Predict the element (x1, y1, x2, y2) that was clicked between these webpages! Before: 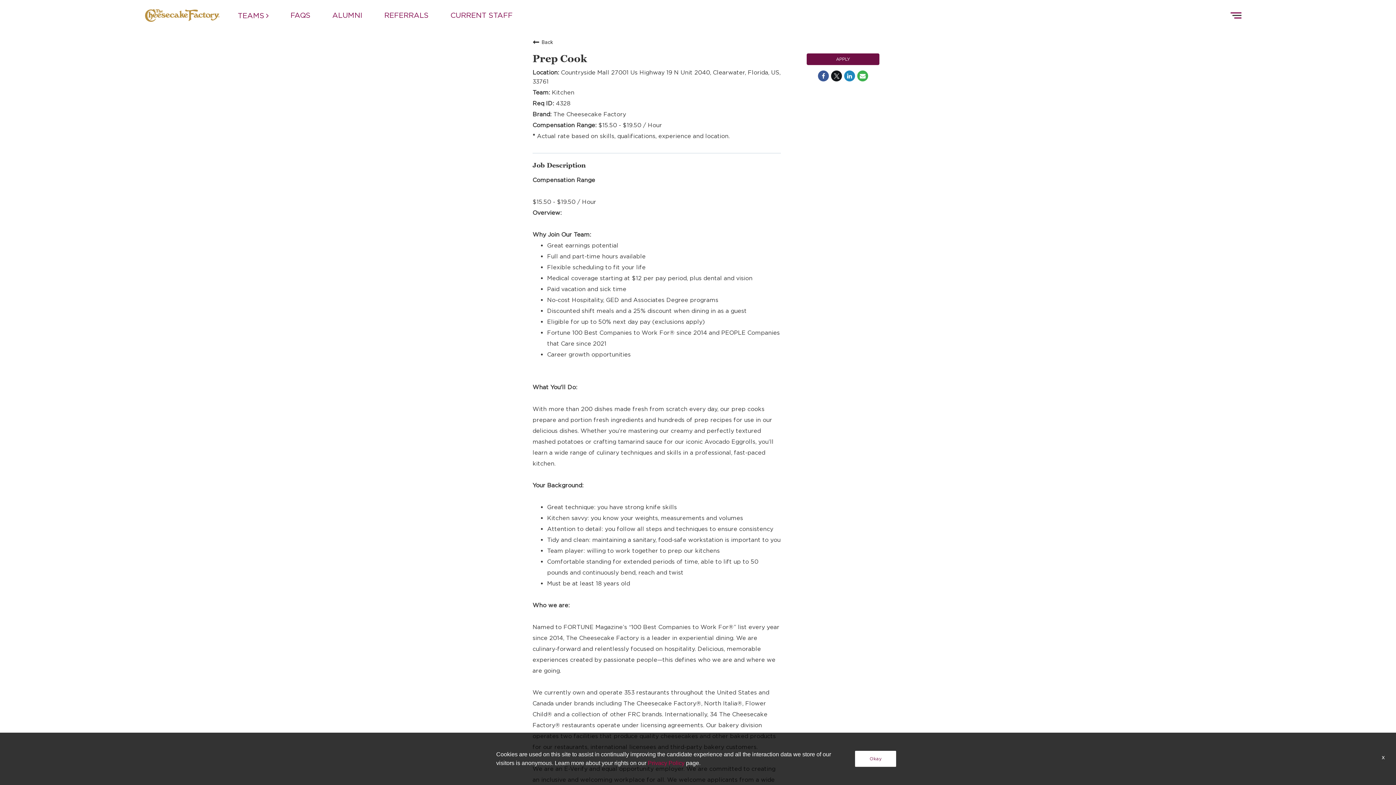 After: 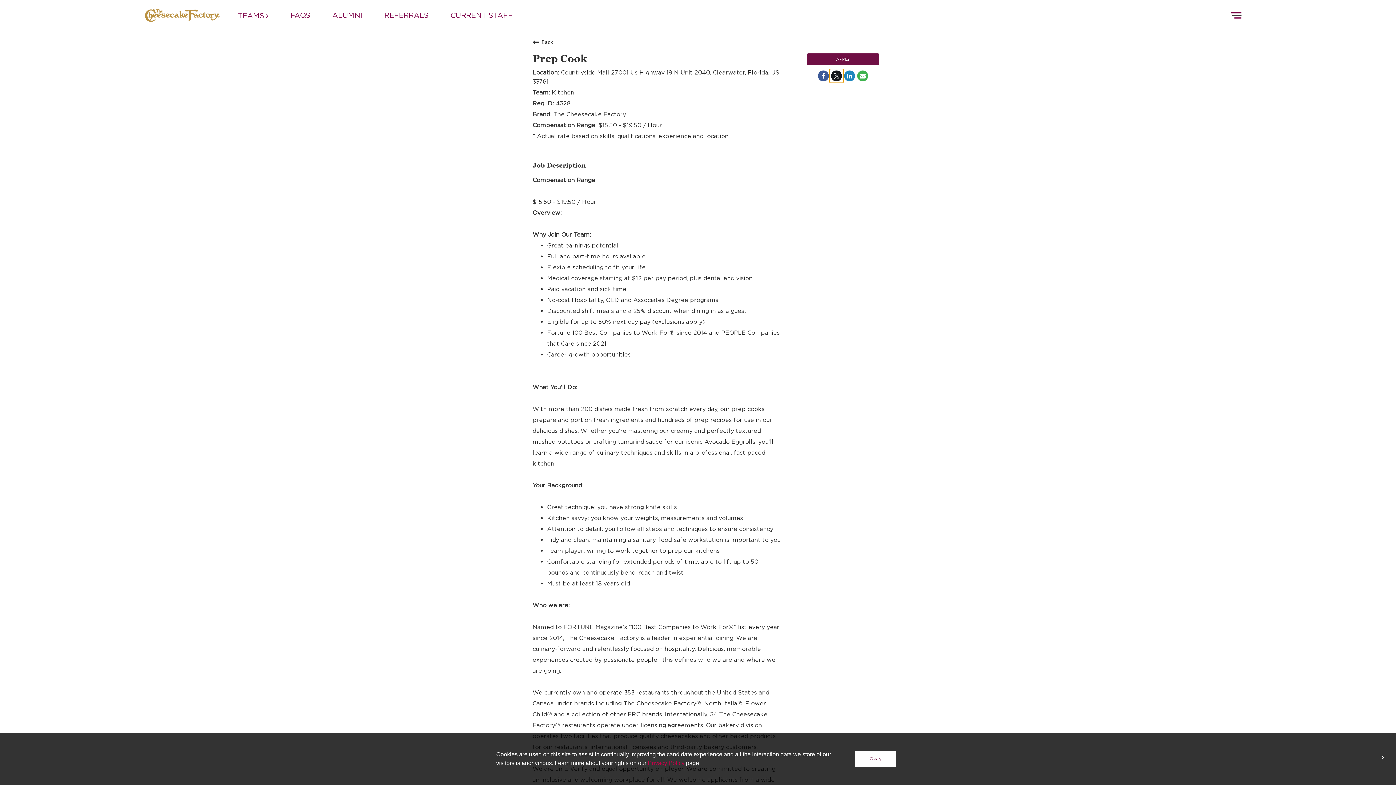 Action: bbox: (830, 69, 843, 82) label: Share on Twitter